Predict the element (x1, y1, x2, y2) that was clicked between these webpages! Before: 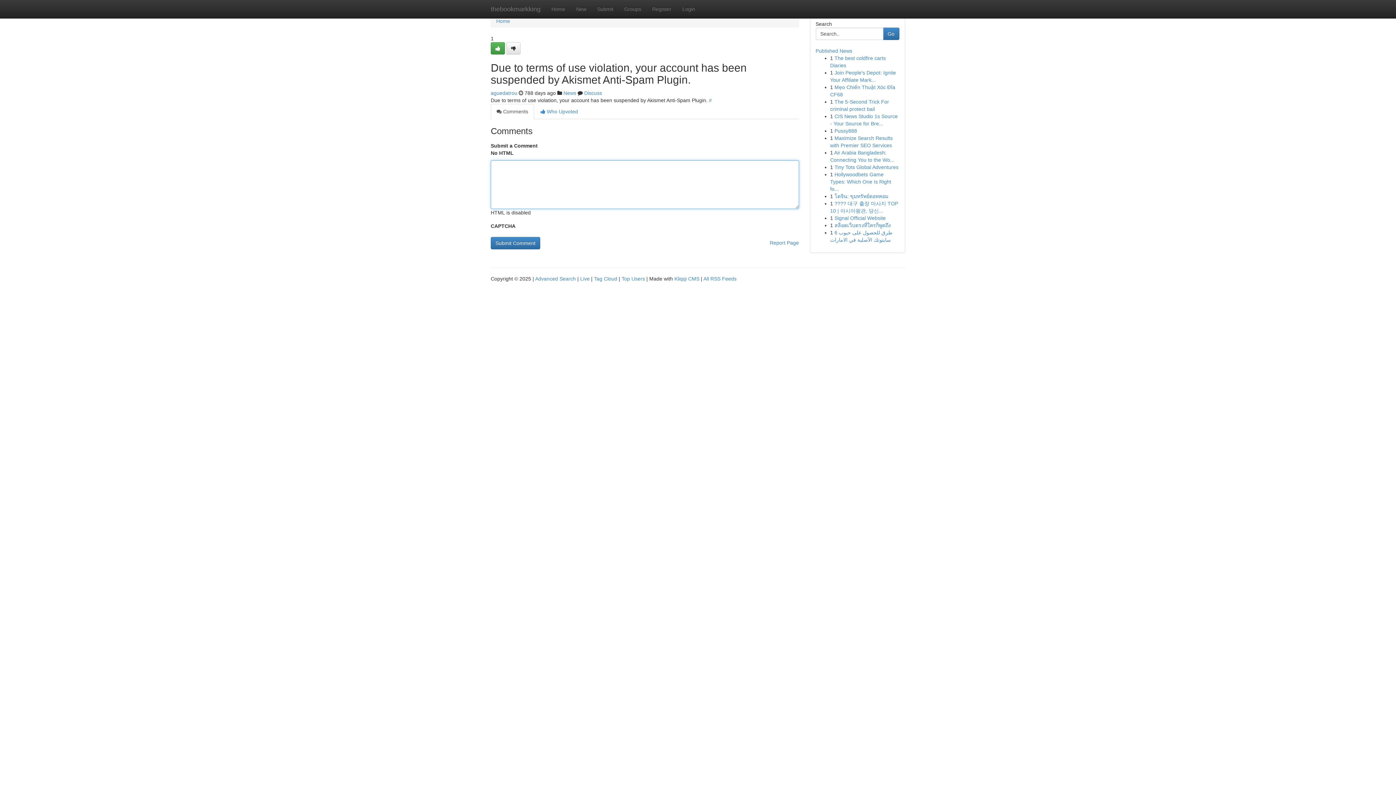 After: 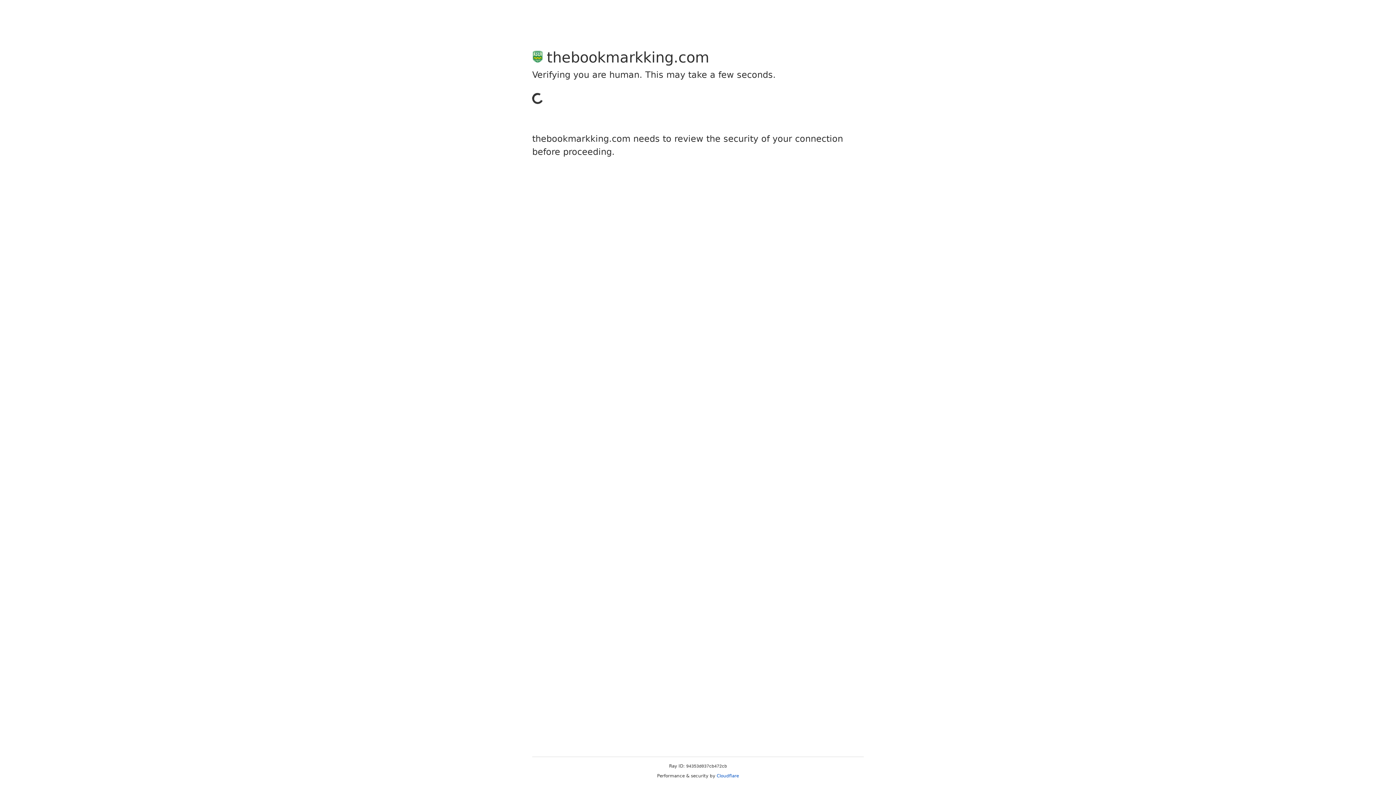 Action: bbox: (490, 90, 517, 96) label: aguedatrou